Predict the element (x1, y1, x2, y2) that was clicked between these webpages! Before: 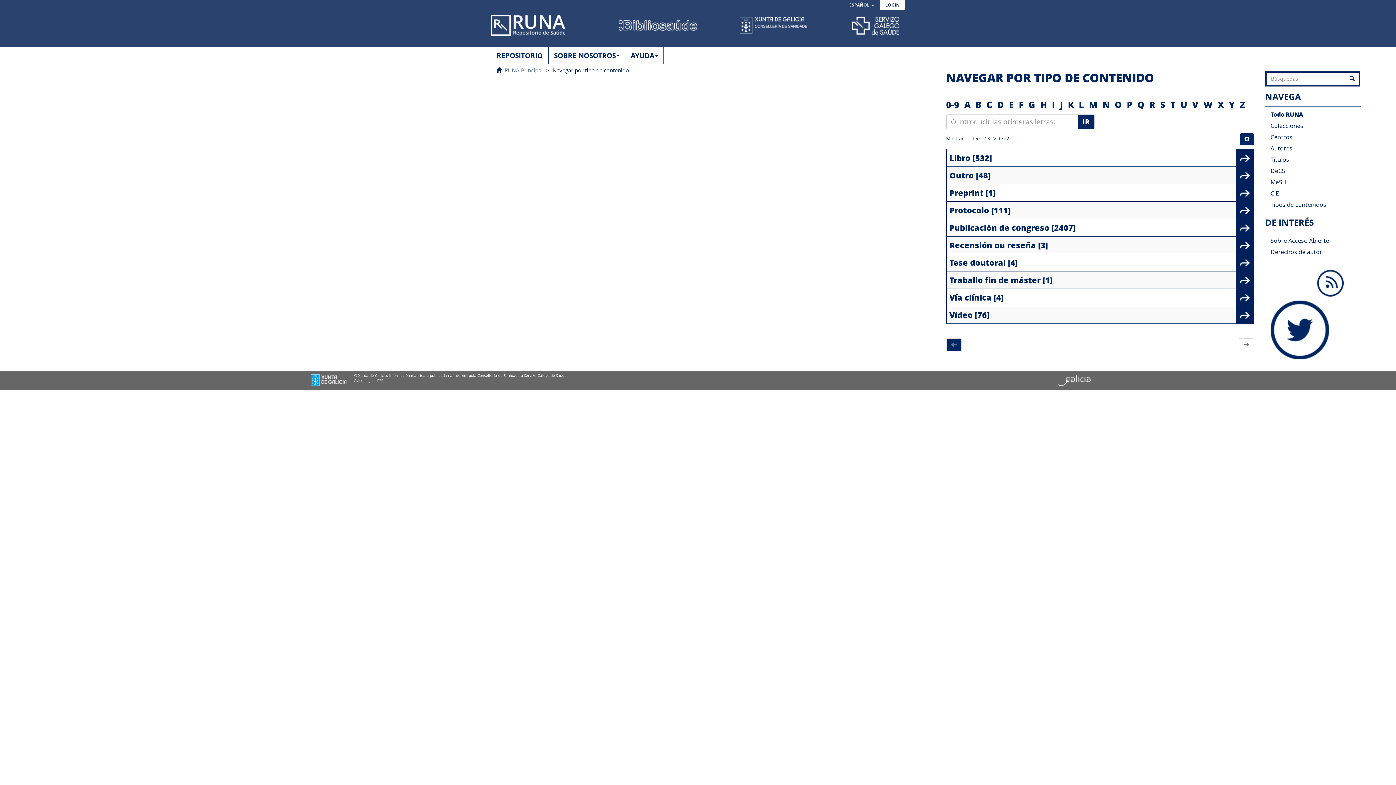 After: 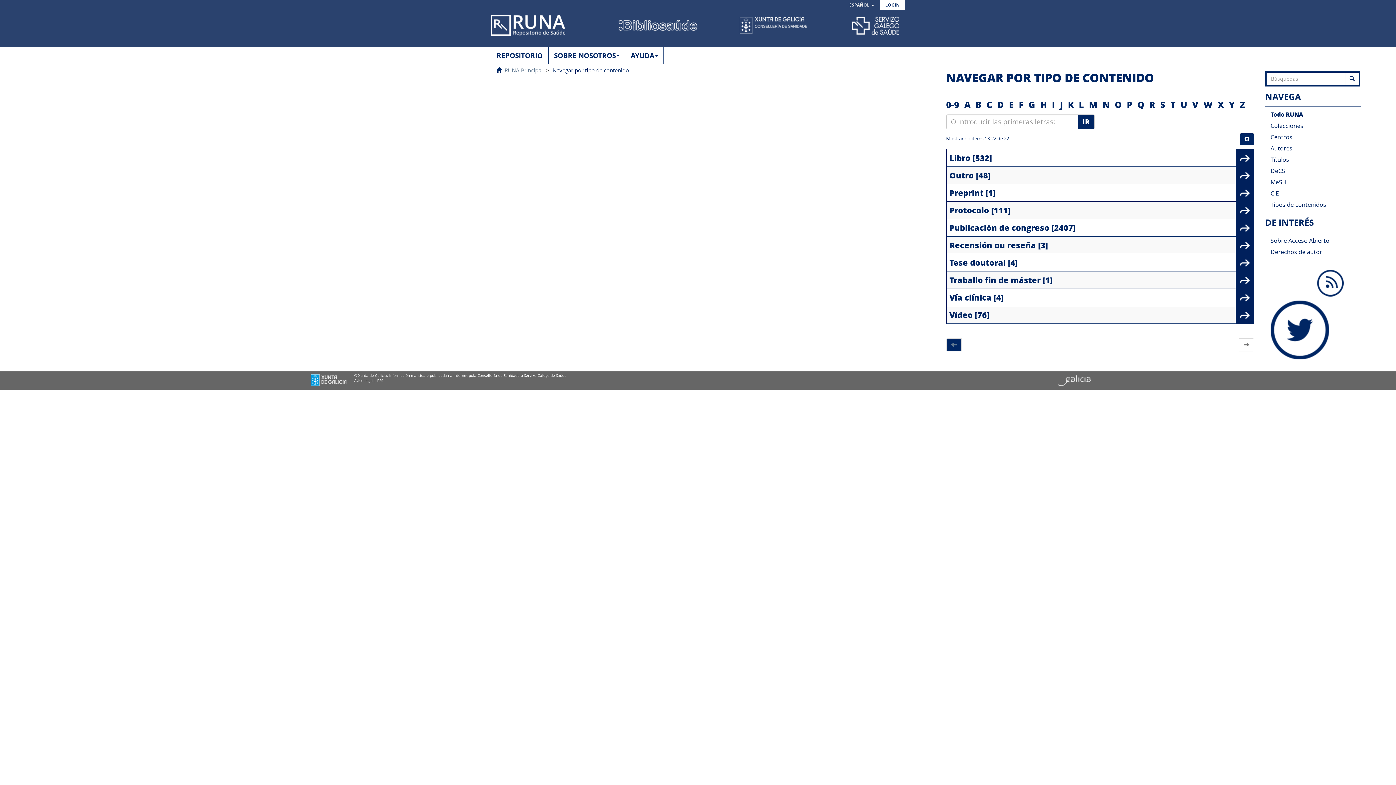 Action: bbox: (310, 374, 346, 381)